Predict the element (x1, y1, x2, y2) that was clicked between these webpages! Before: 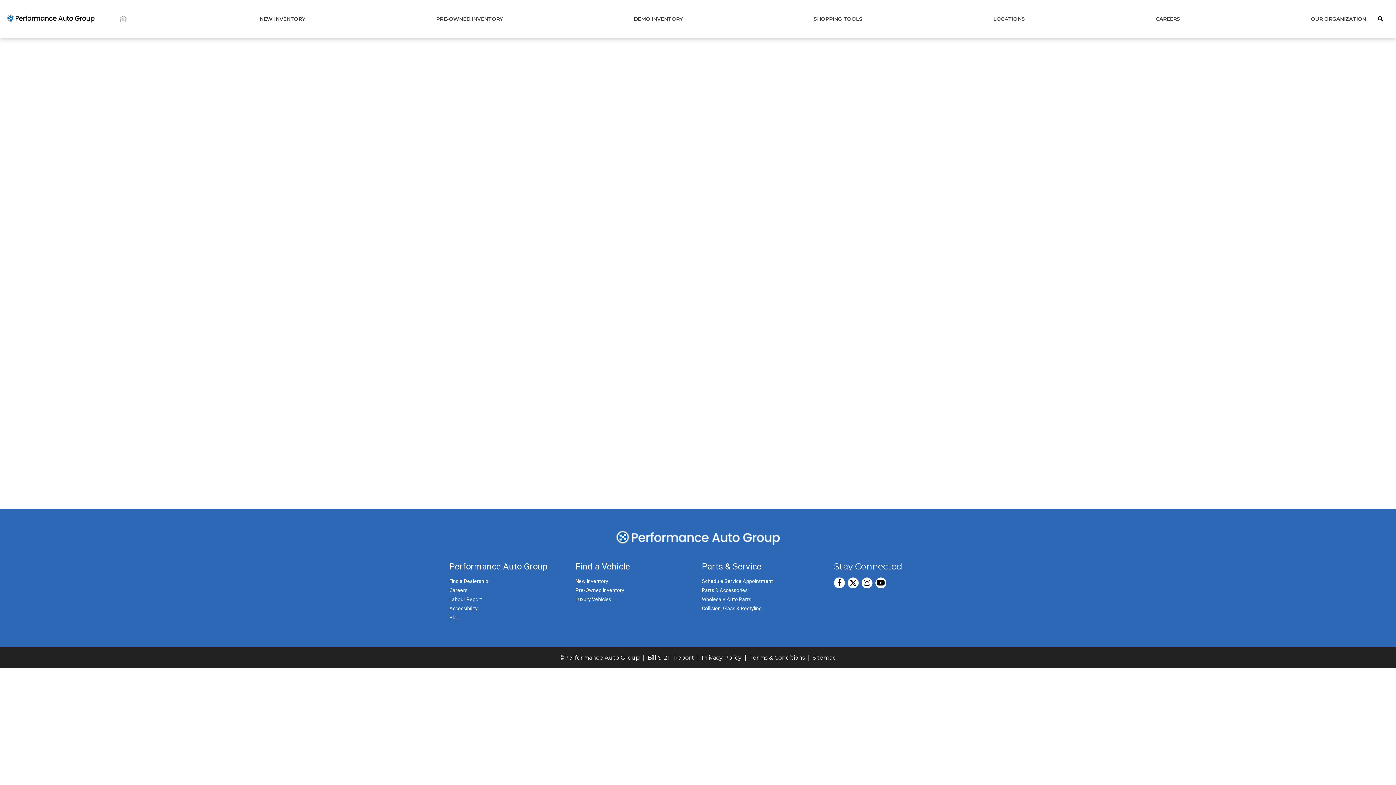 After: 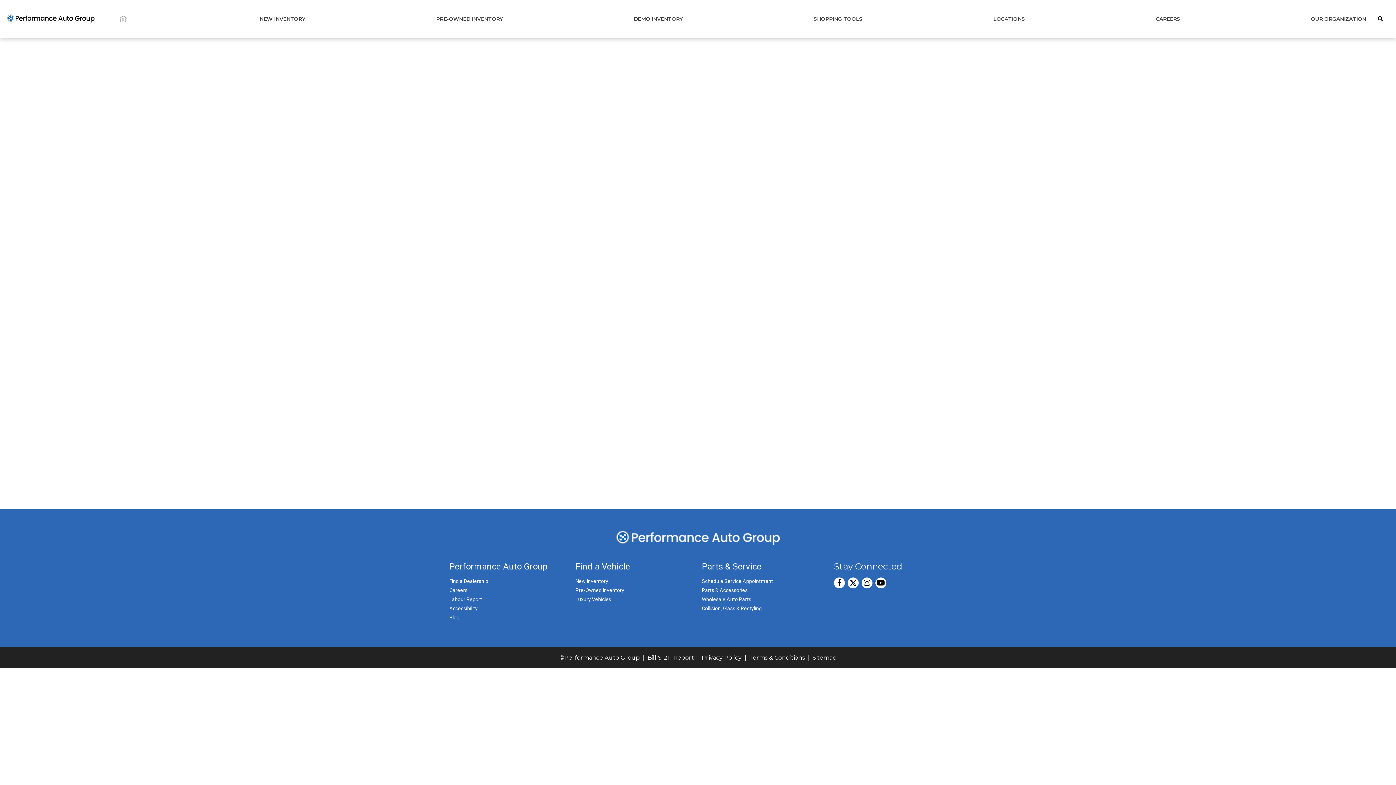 Action: label: New Inventory bbox: (575, 578, 608, 584)